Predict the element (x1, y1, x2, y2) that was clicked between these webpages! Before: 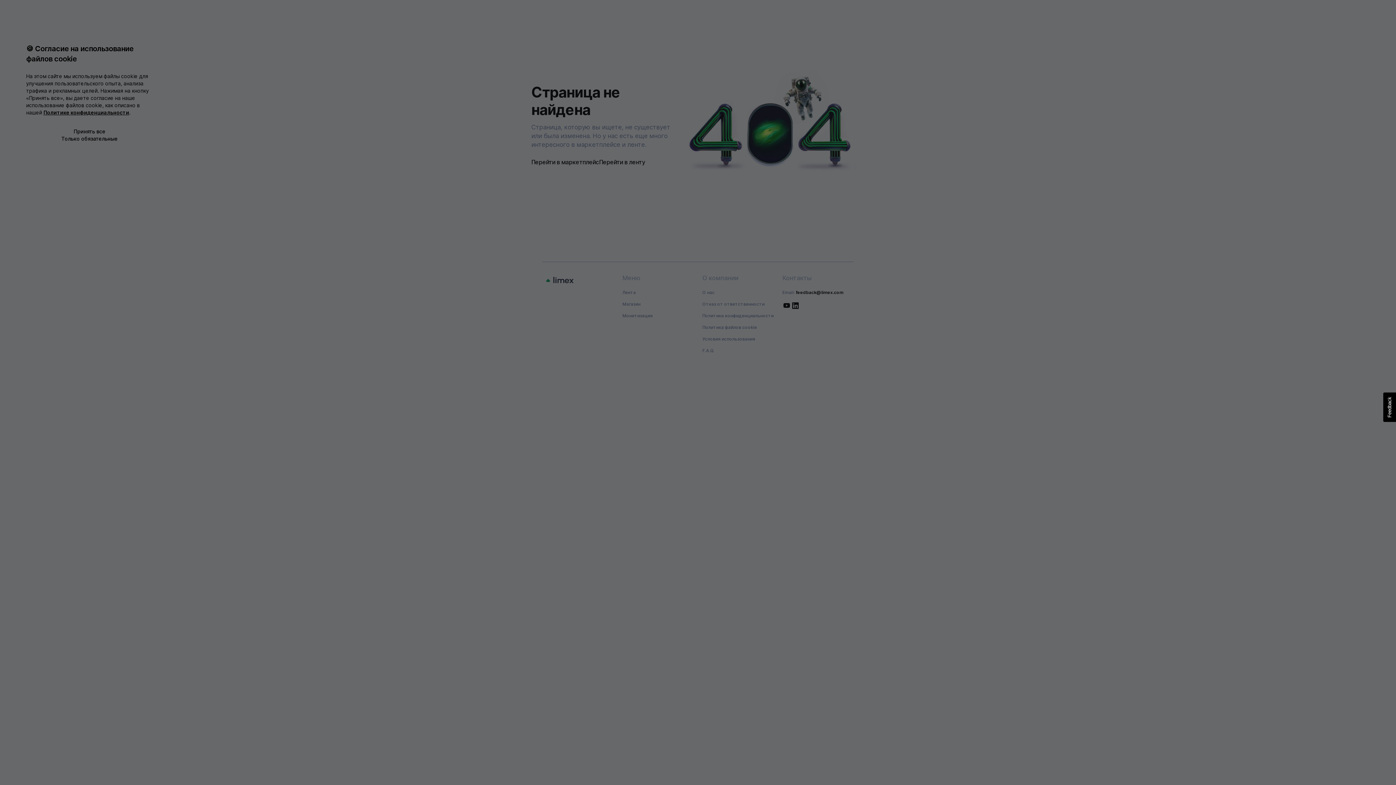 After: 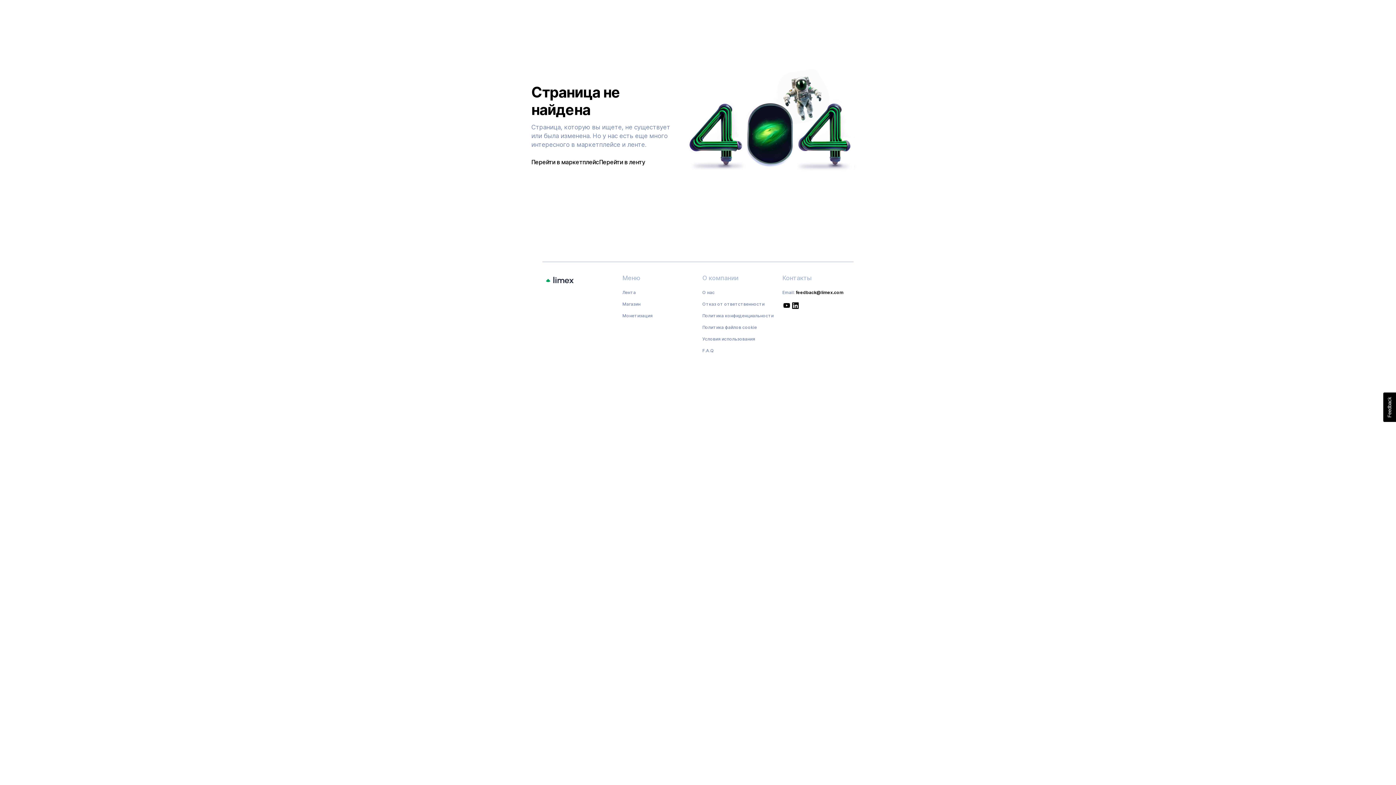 Action: bbox: (26, 128, 153, 135) label: Принять все